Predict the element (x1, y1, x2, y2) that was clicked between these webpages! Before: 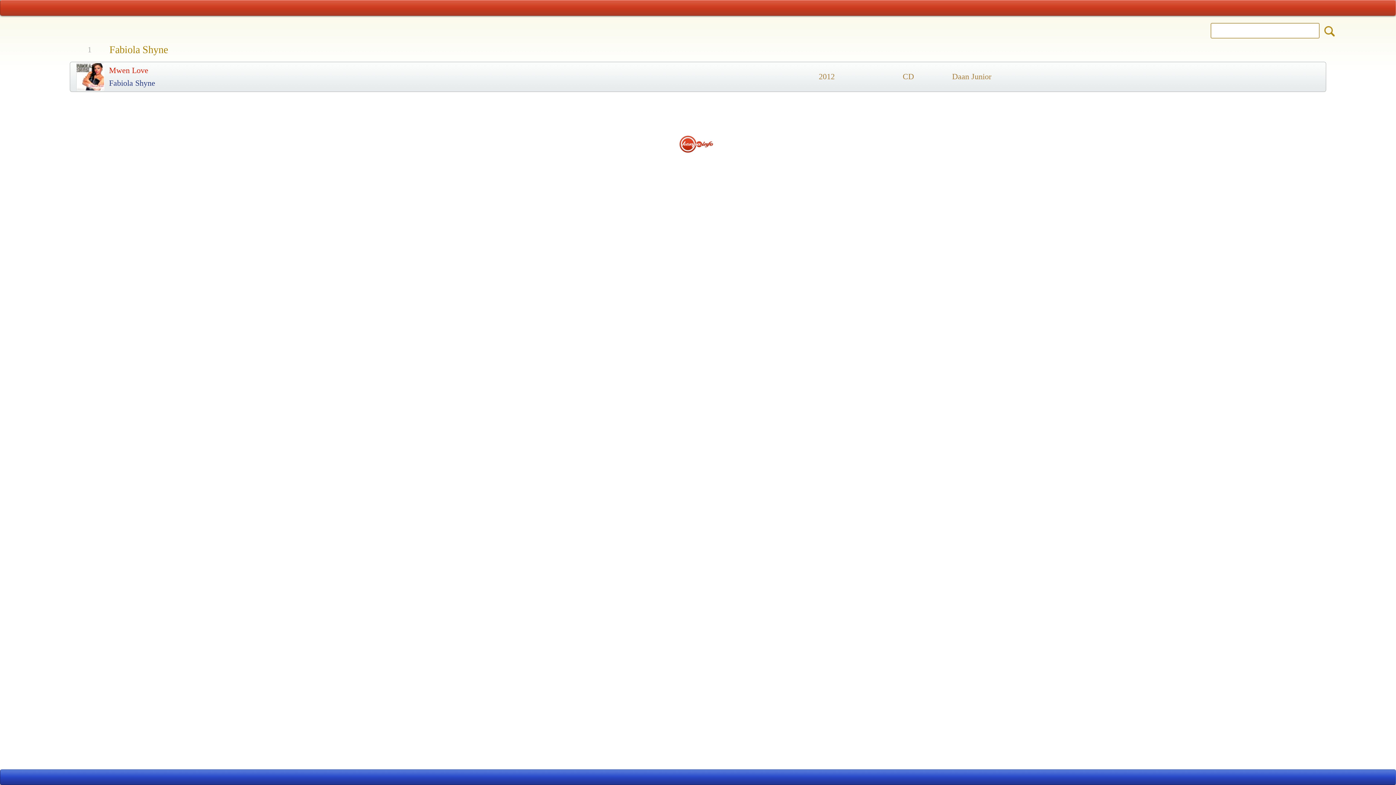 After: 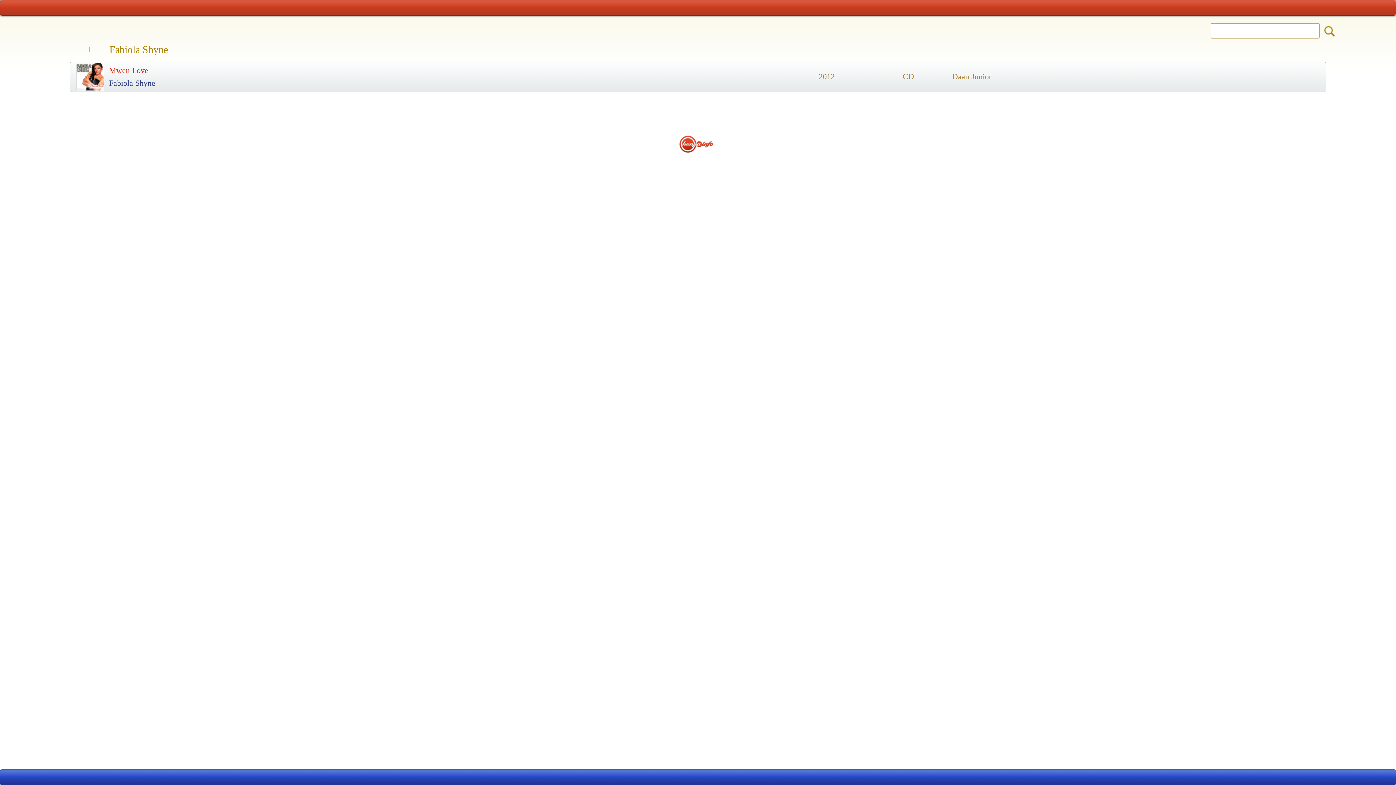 Action: label: Fabiola Shyne bbox: (106, 78, 158, 87)